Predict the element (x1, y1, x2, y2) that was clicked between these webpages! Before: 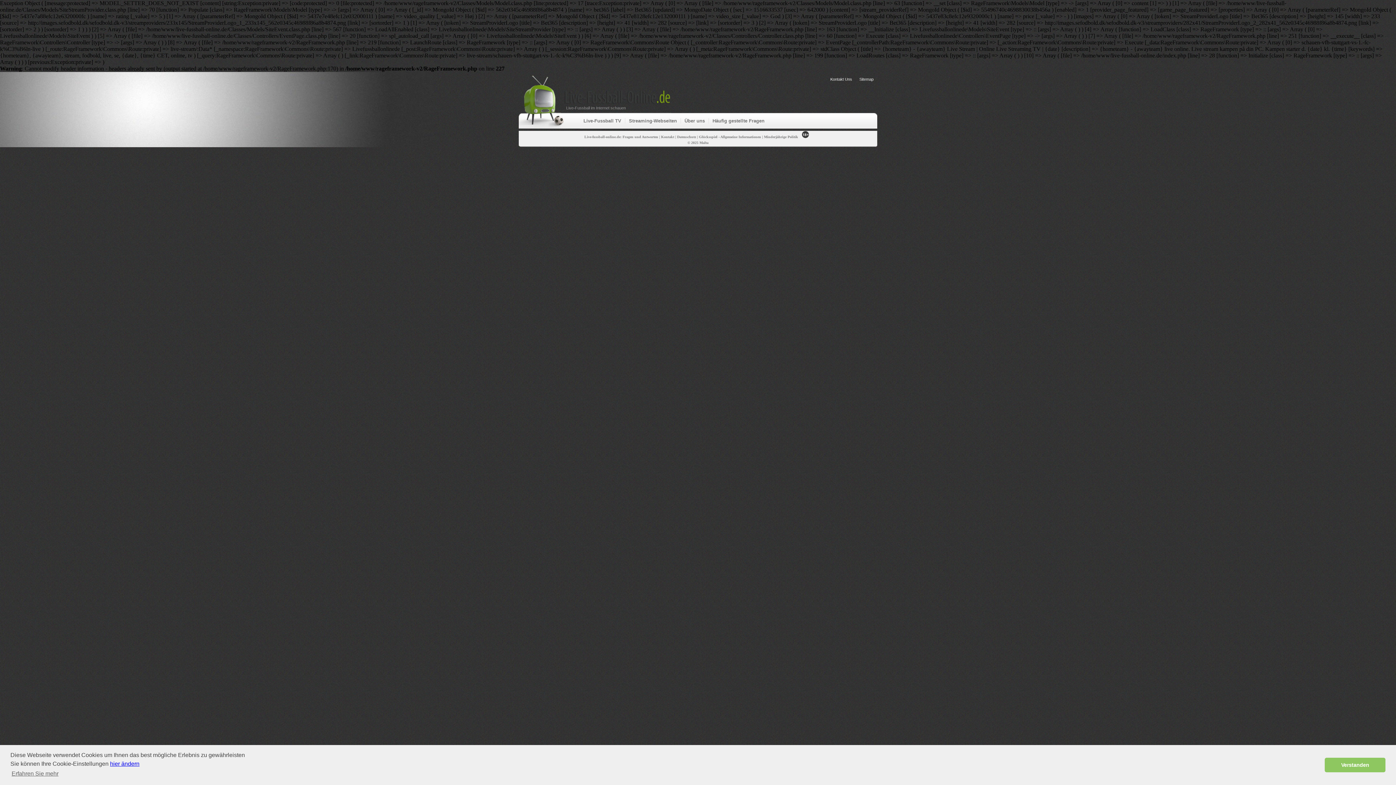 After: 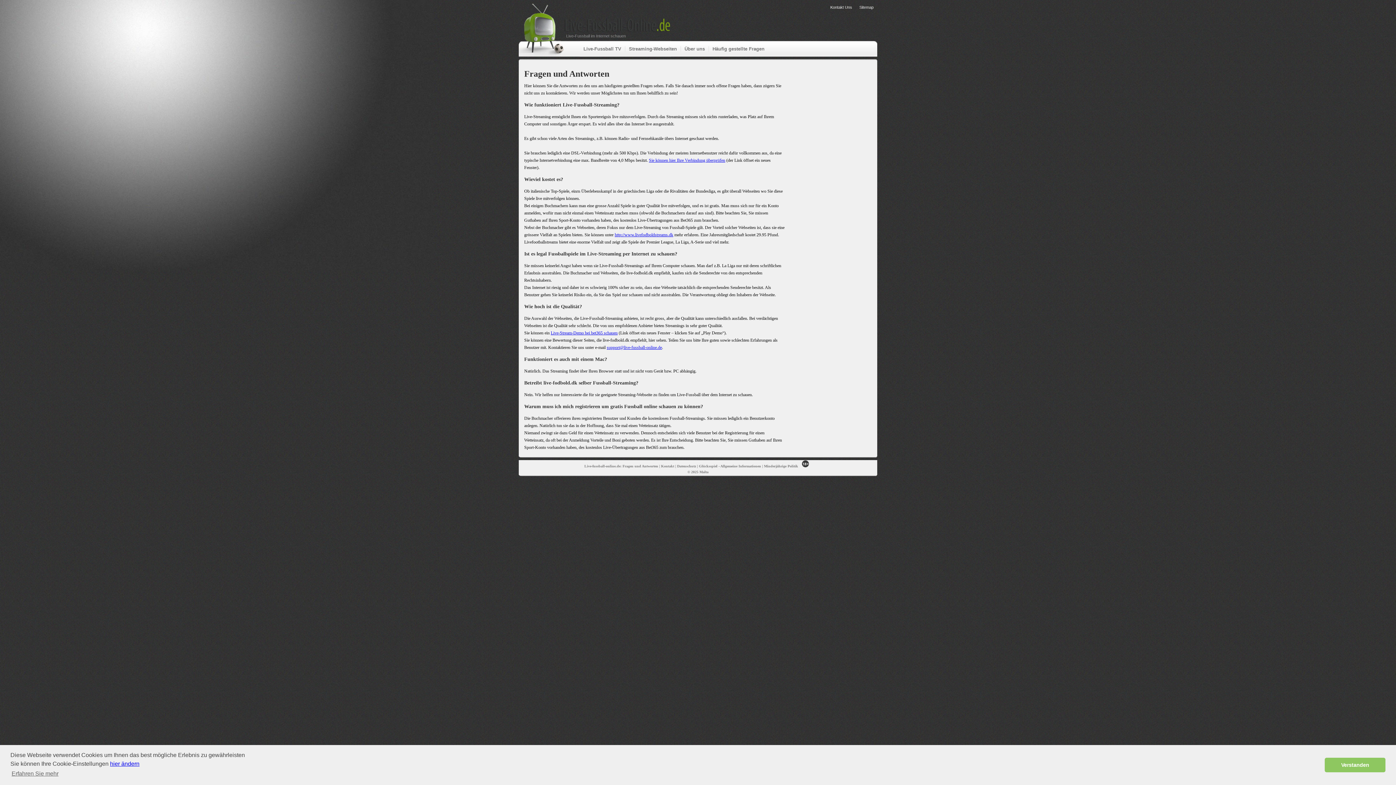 Action: bbox: (708, 118, 768, 123) label: Häufig gestellte Fragen